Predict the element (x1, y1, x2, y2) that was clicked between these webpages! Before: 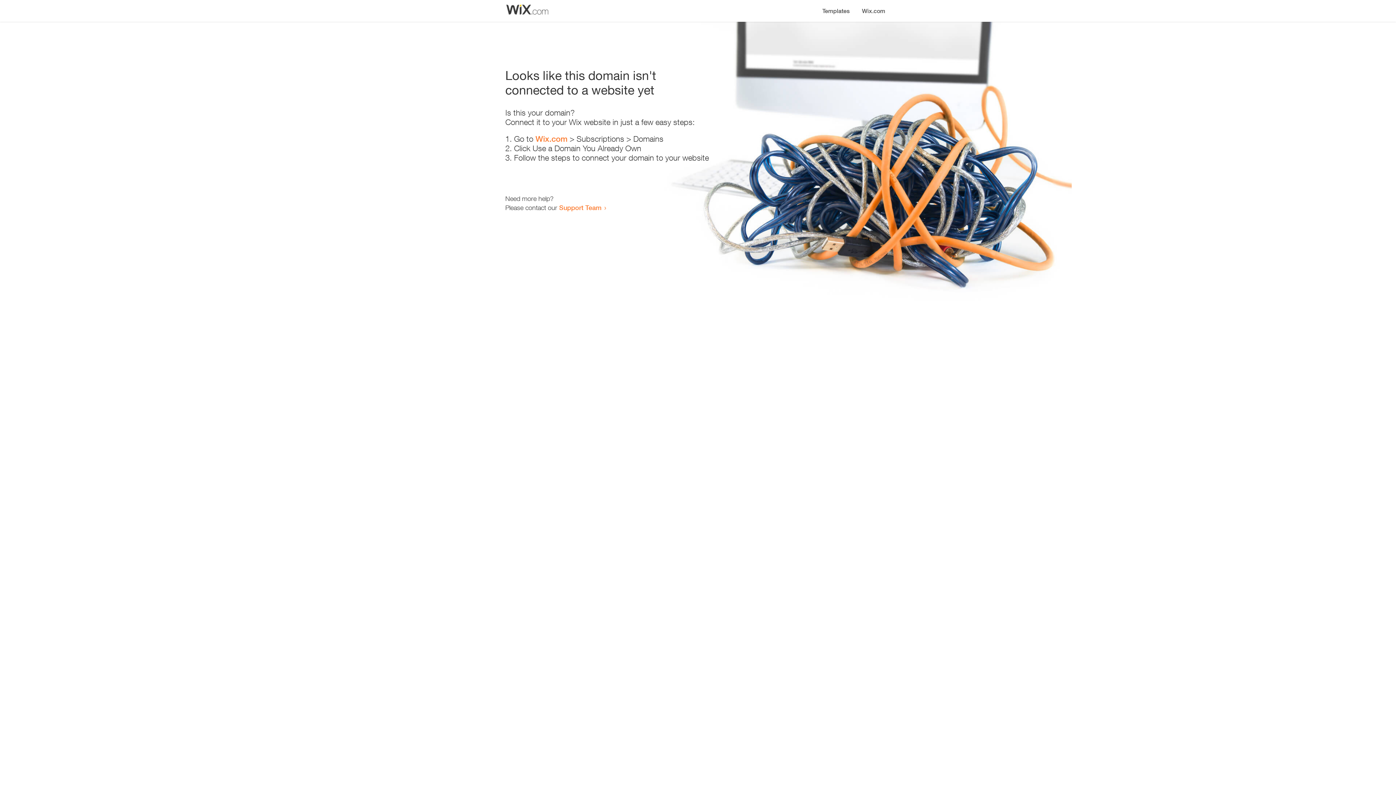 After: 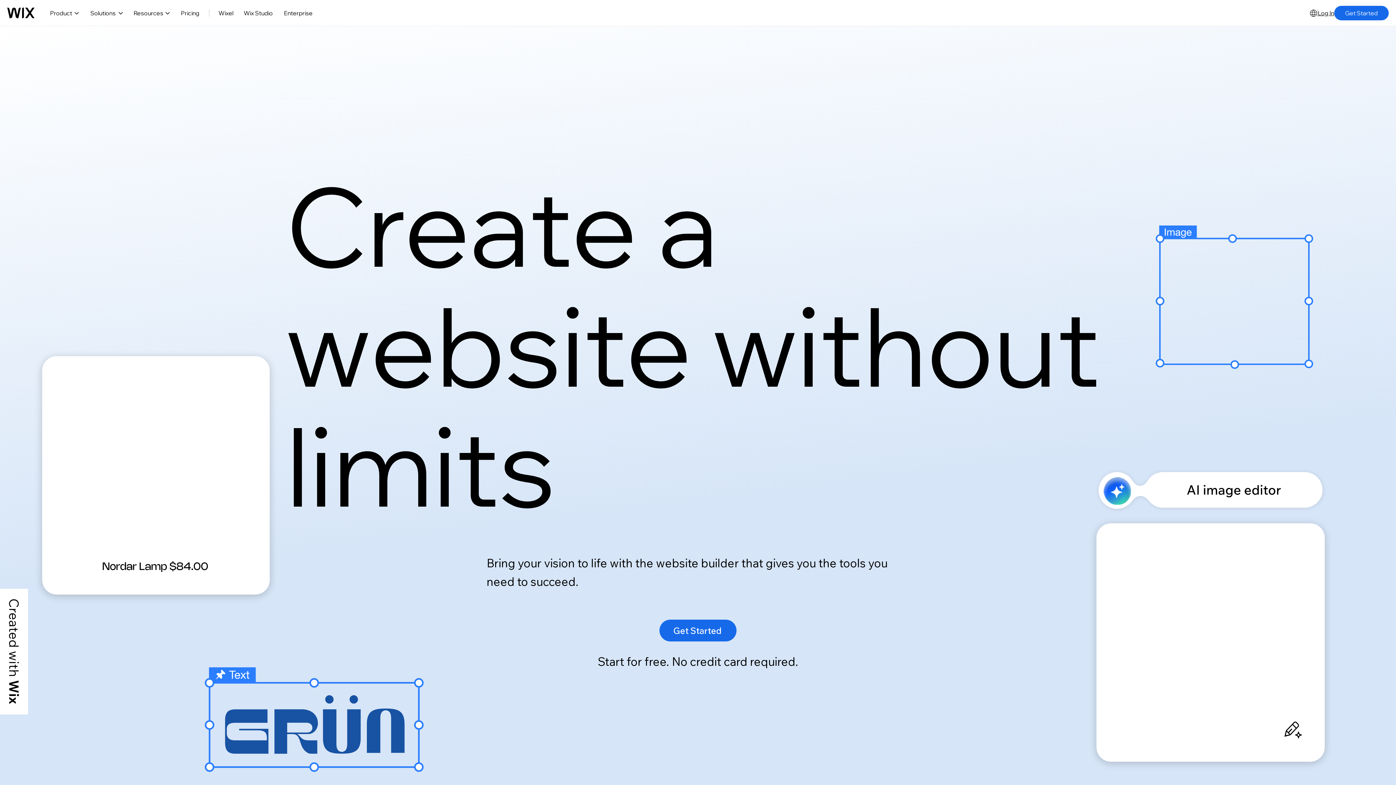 Action: label: Wix.com bbox: (535, 134, 567, 143)